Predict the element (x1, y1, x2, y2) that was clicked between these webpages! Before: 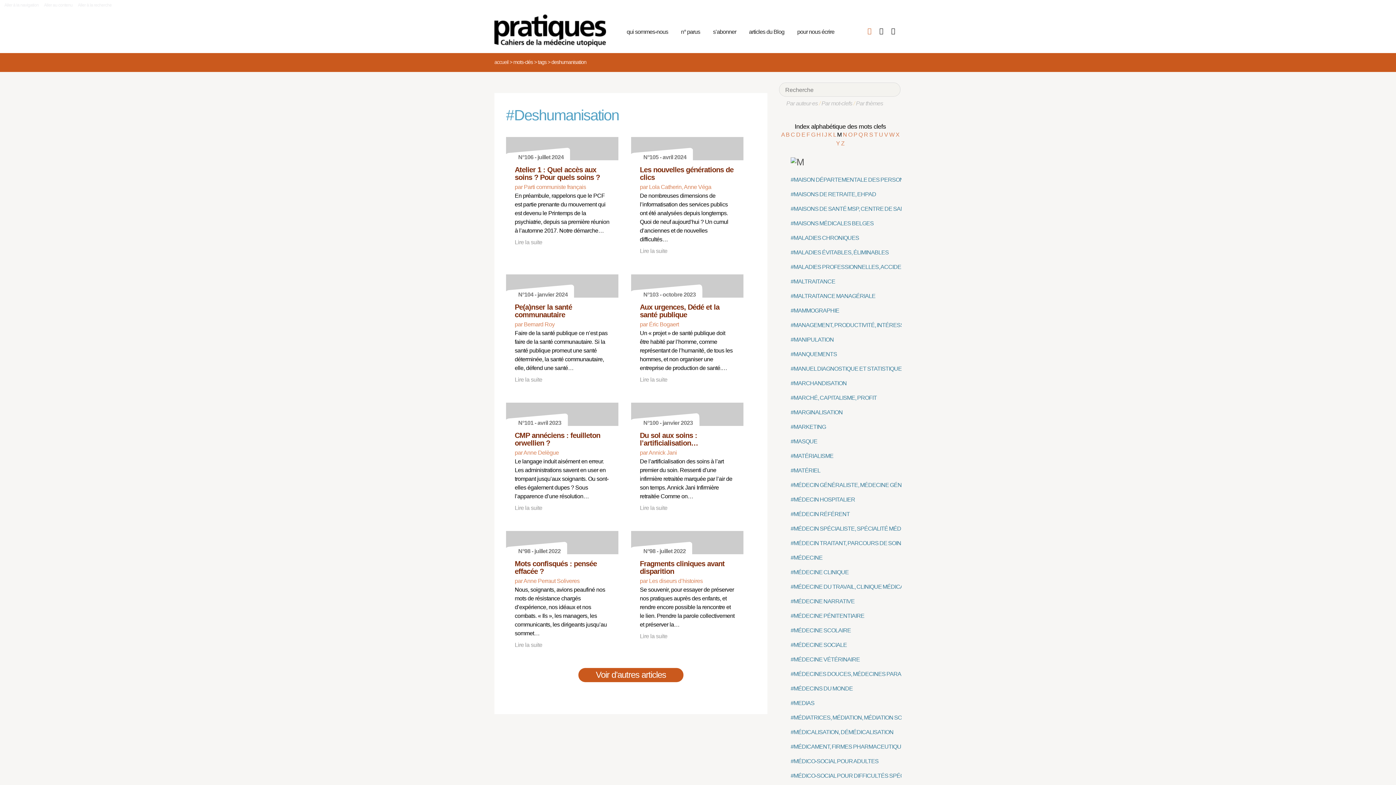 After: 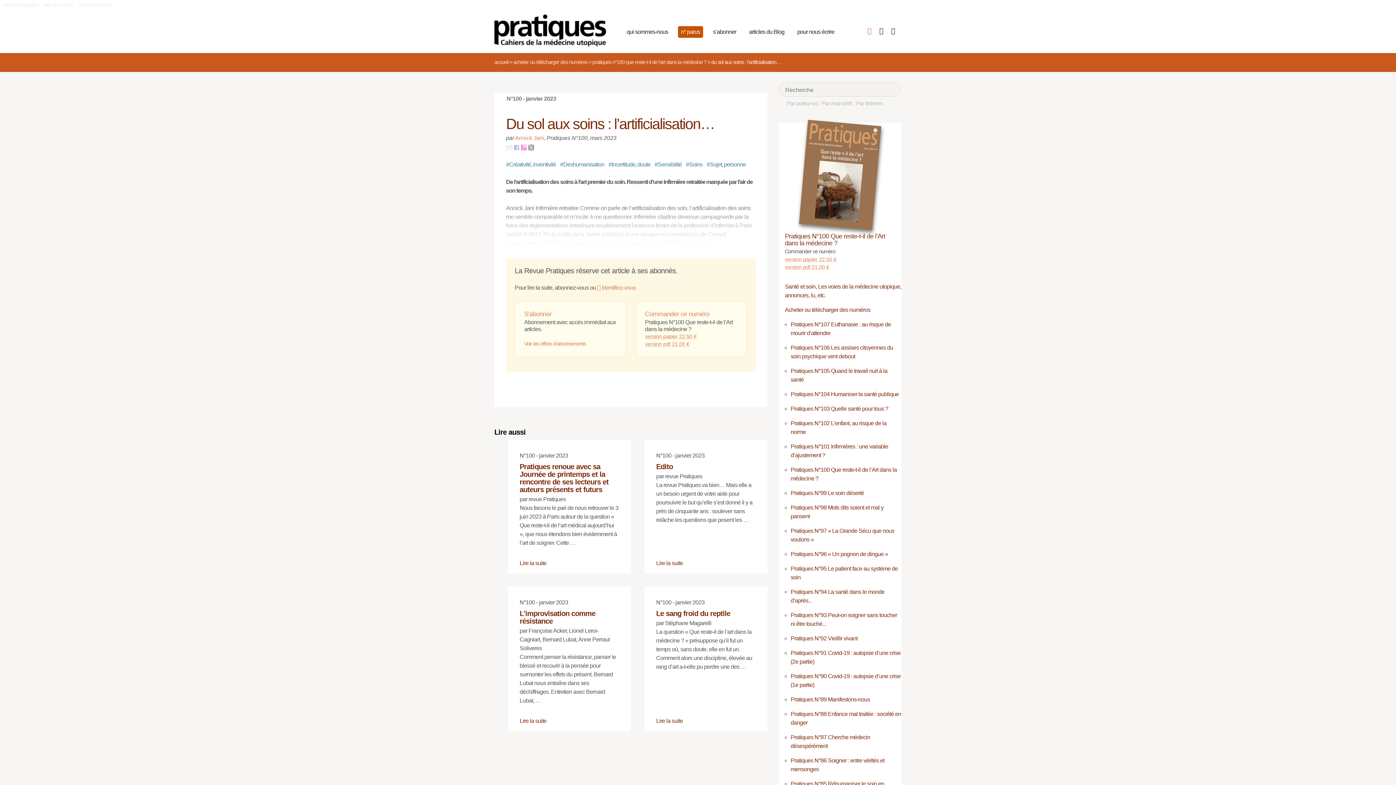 Action: label: N°100 - janvier 2023
Du sol aux soins : l’artificialisation…
par Annick Jani
De l’artificialisation des soins à l’art premier du soin. Ressenti d’une infirmière retraitée marquée par l’air de son temps. Annick Jani Infirmière retraitée Comme on…

Lire la suite bbox: (631, 402, 743, 518)